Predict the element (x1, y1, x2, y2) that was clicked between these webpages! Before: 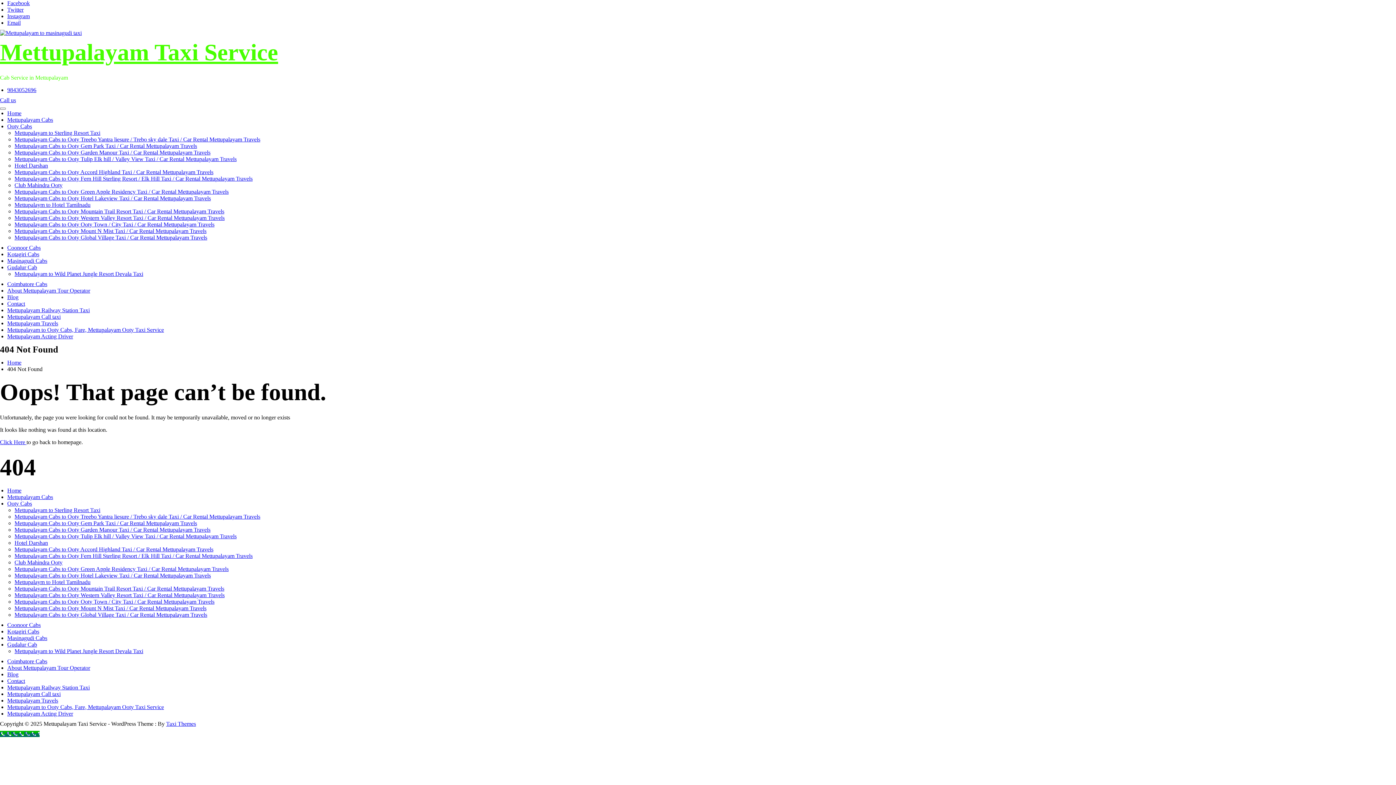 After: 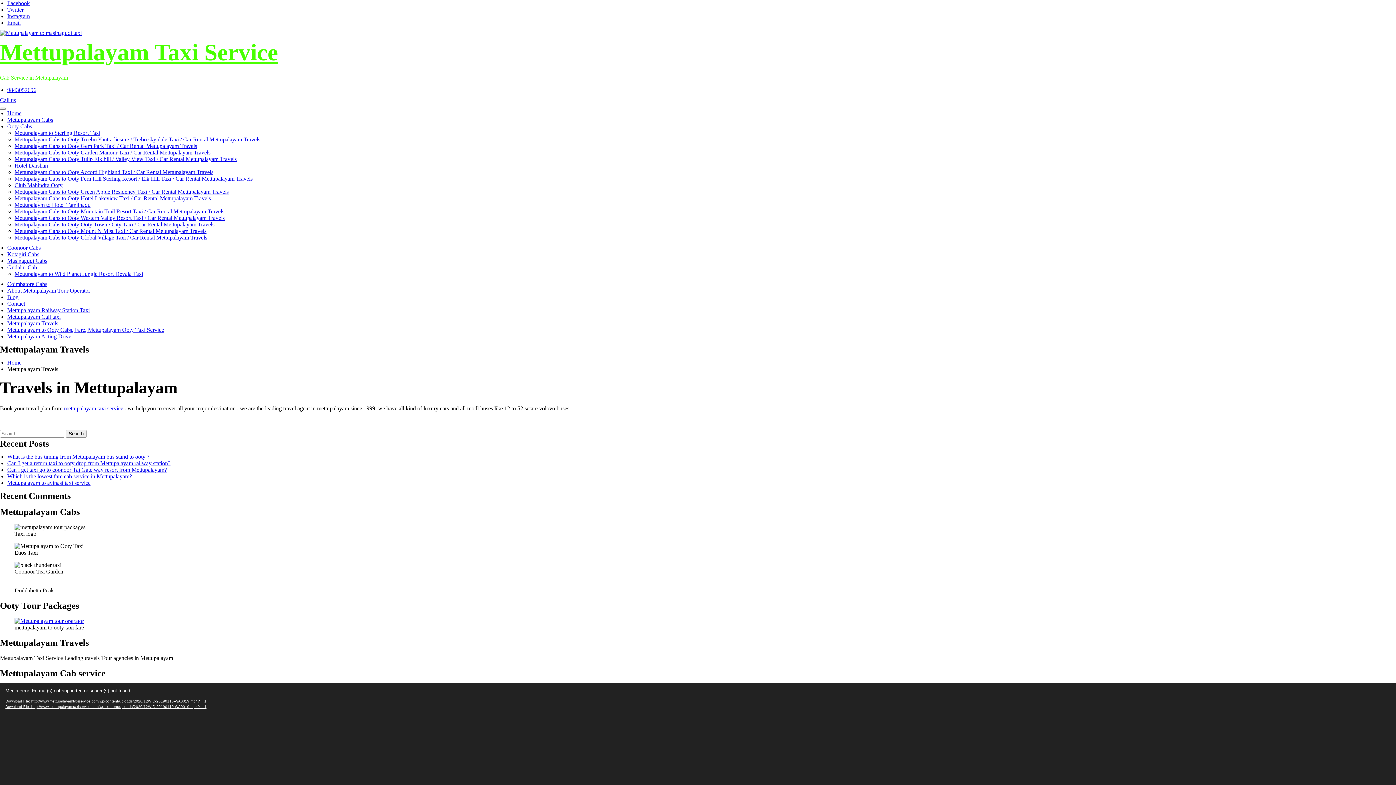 Action: bbox: (7, 697, 58, 704) label: Mettupalayam Travels